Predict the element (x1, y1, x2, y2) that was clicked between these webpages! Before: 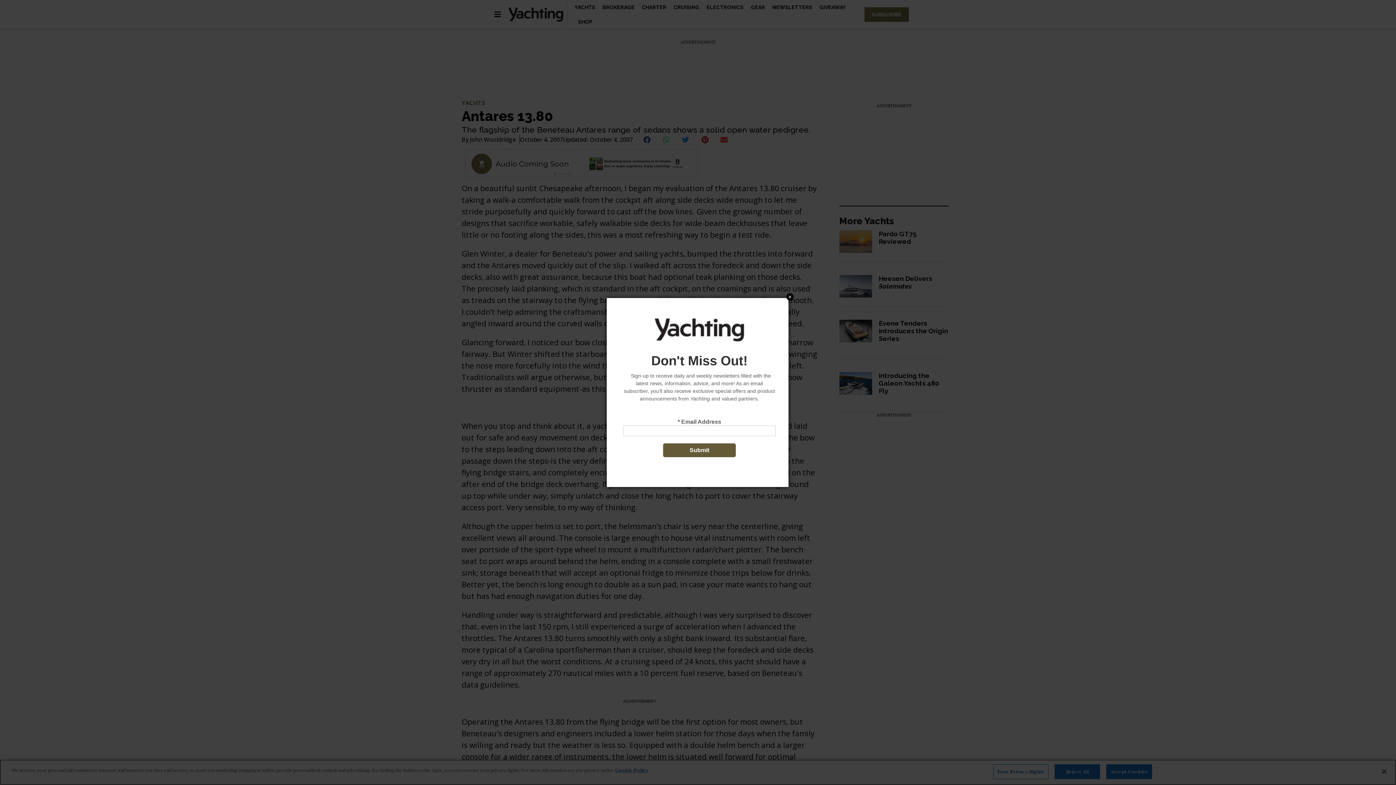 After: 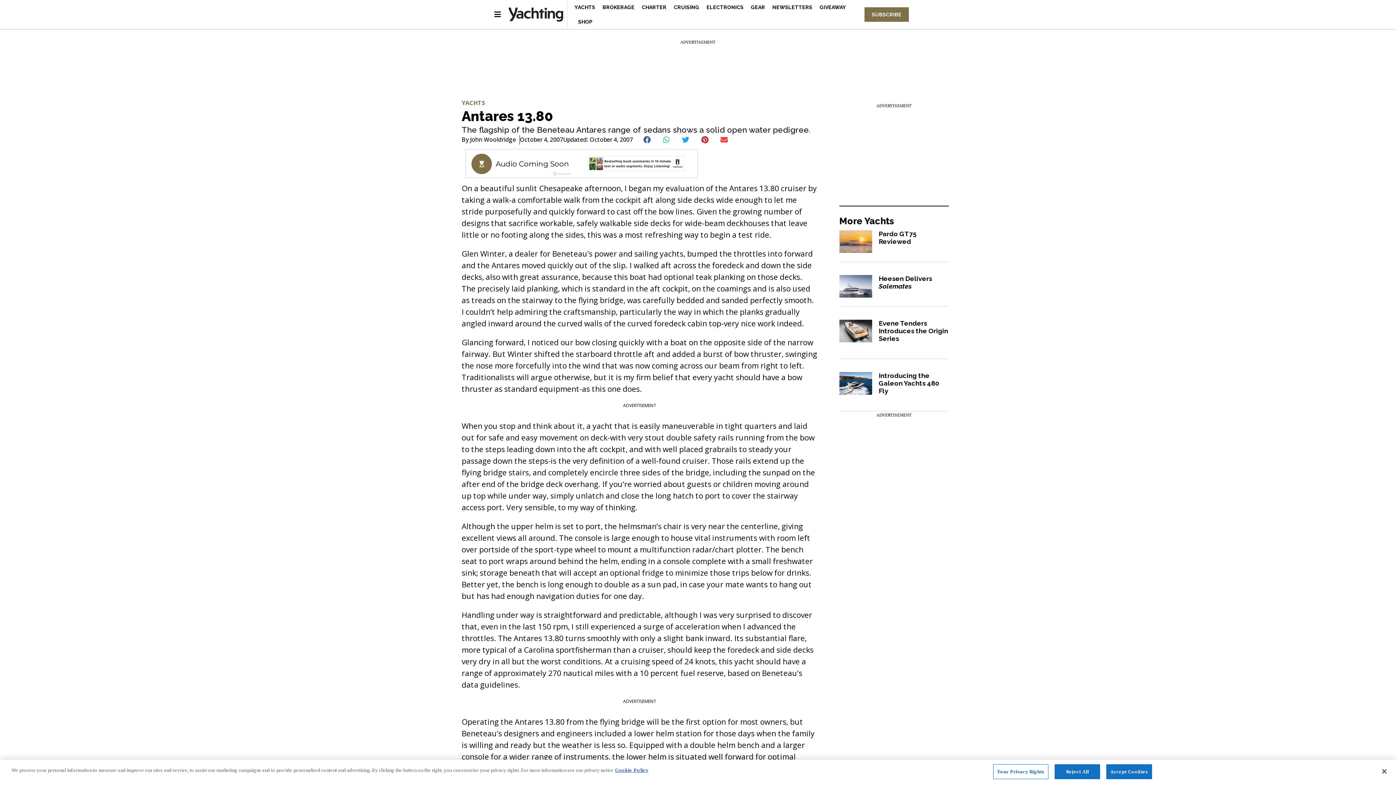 Action: bbox: (786, 293, 793, 300) label: Close